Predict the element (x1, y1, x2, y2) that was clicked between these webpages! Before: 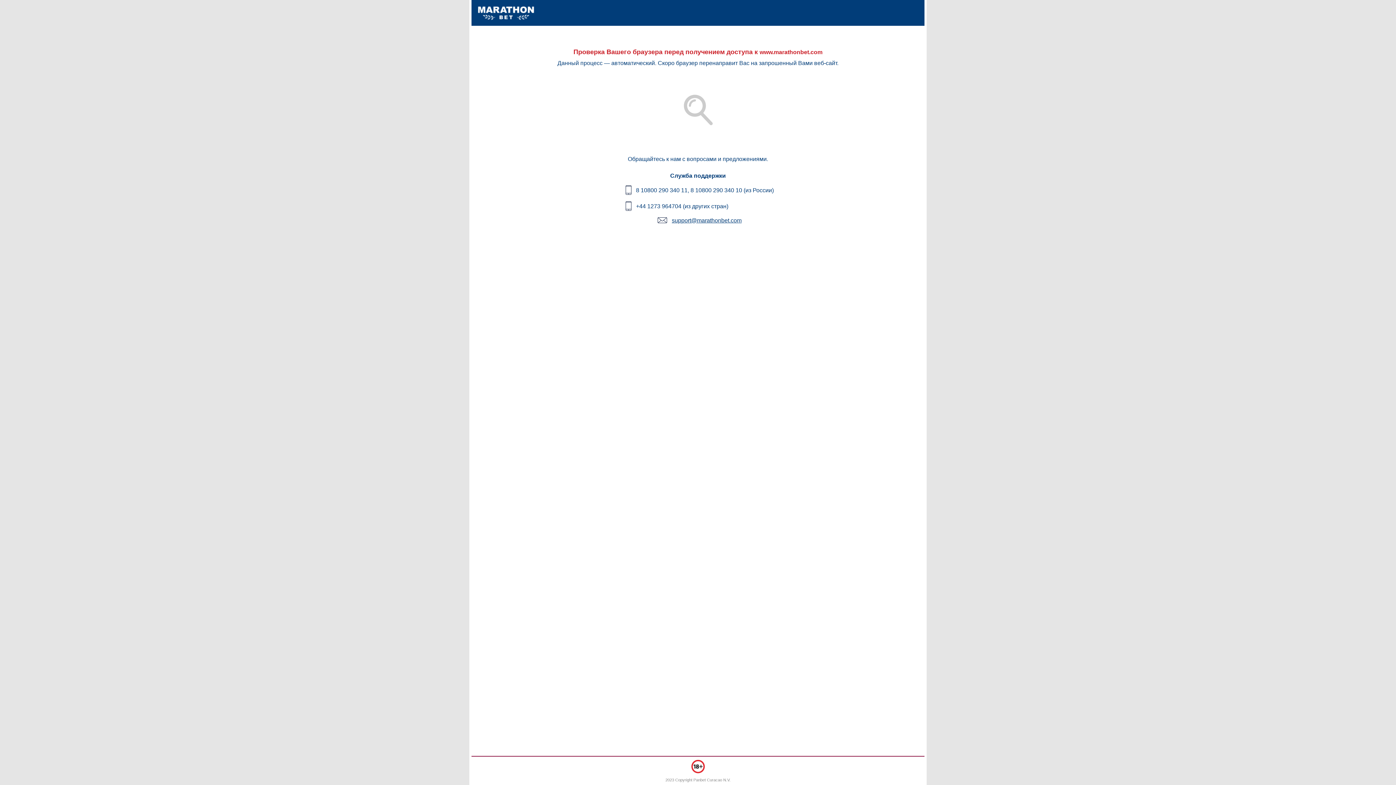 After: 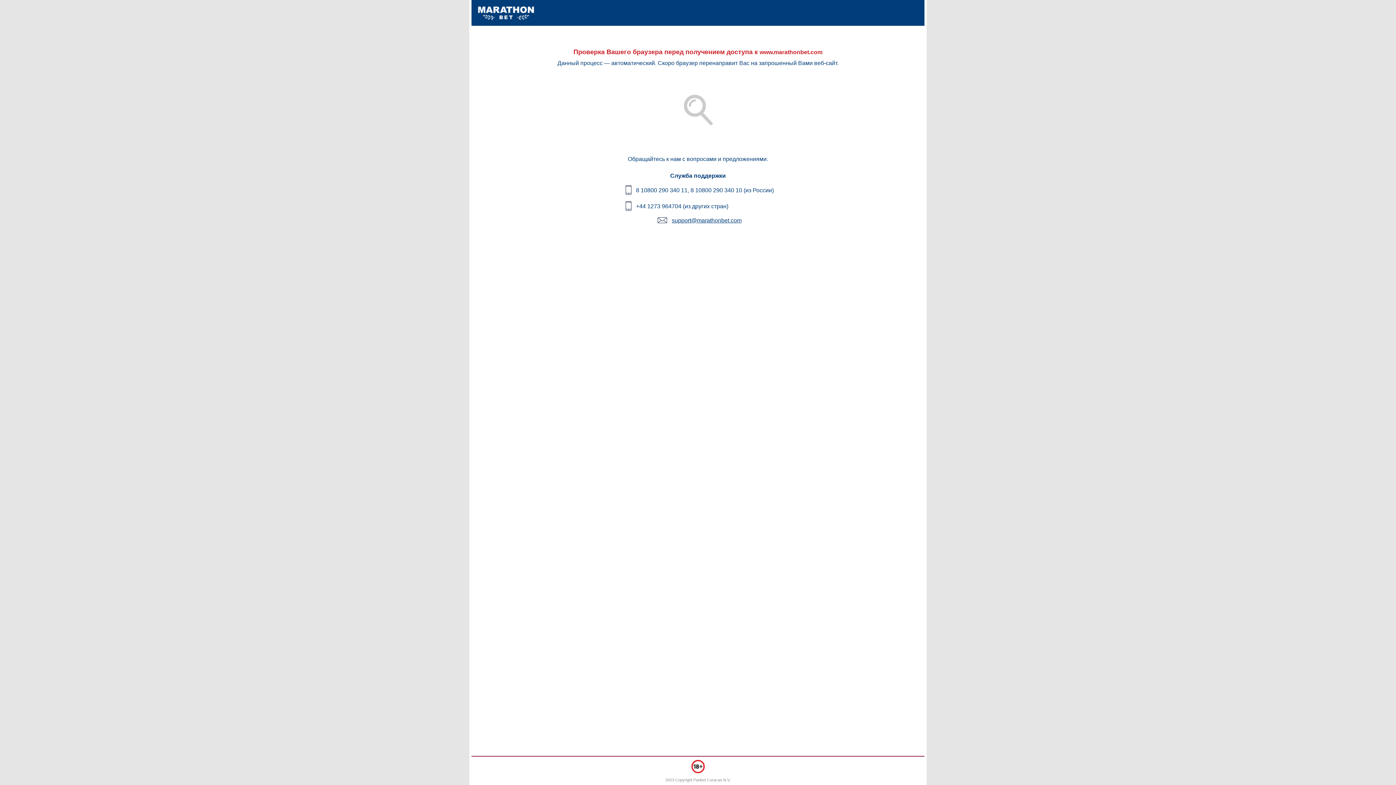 Action: bbox: (672, 217, 741, 223) label: support@marathonbet.com